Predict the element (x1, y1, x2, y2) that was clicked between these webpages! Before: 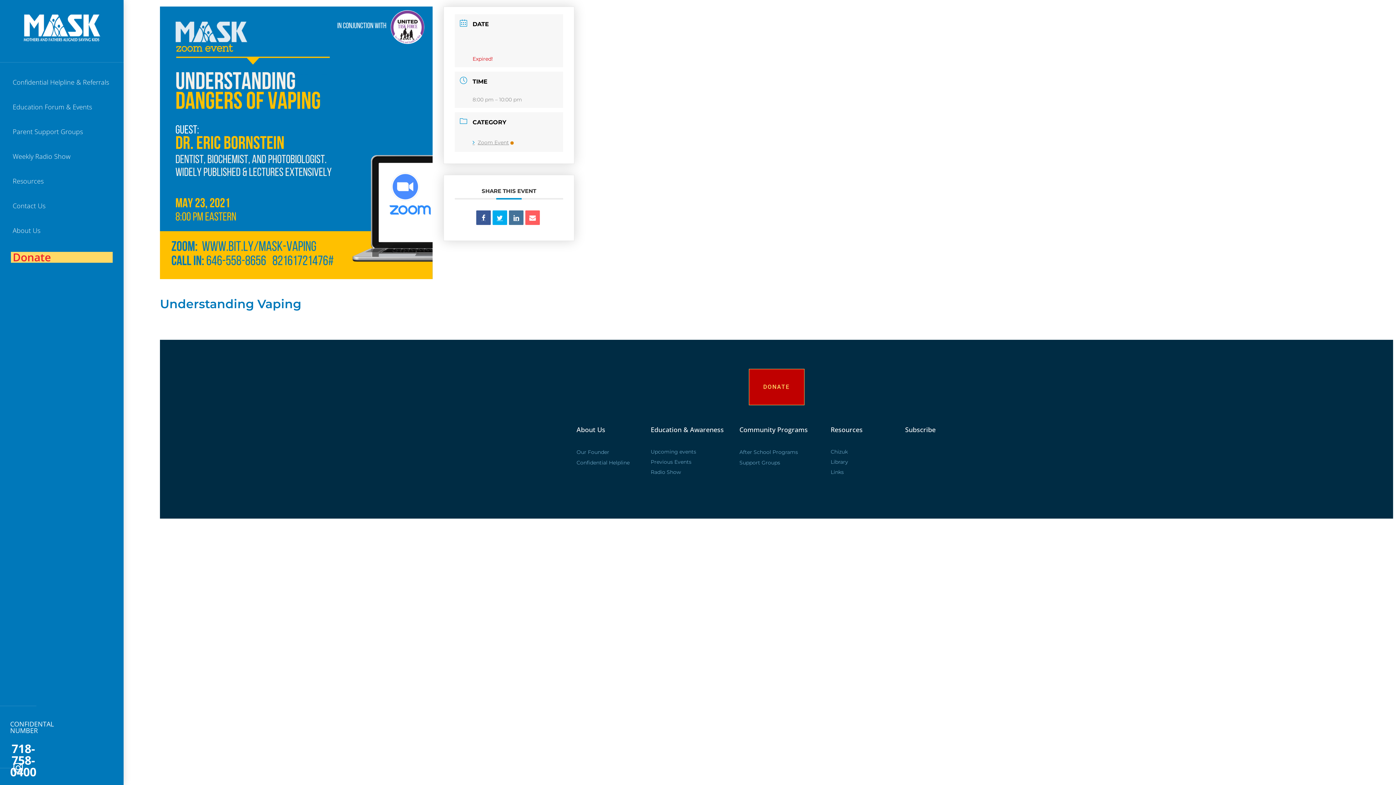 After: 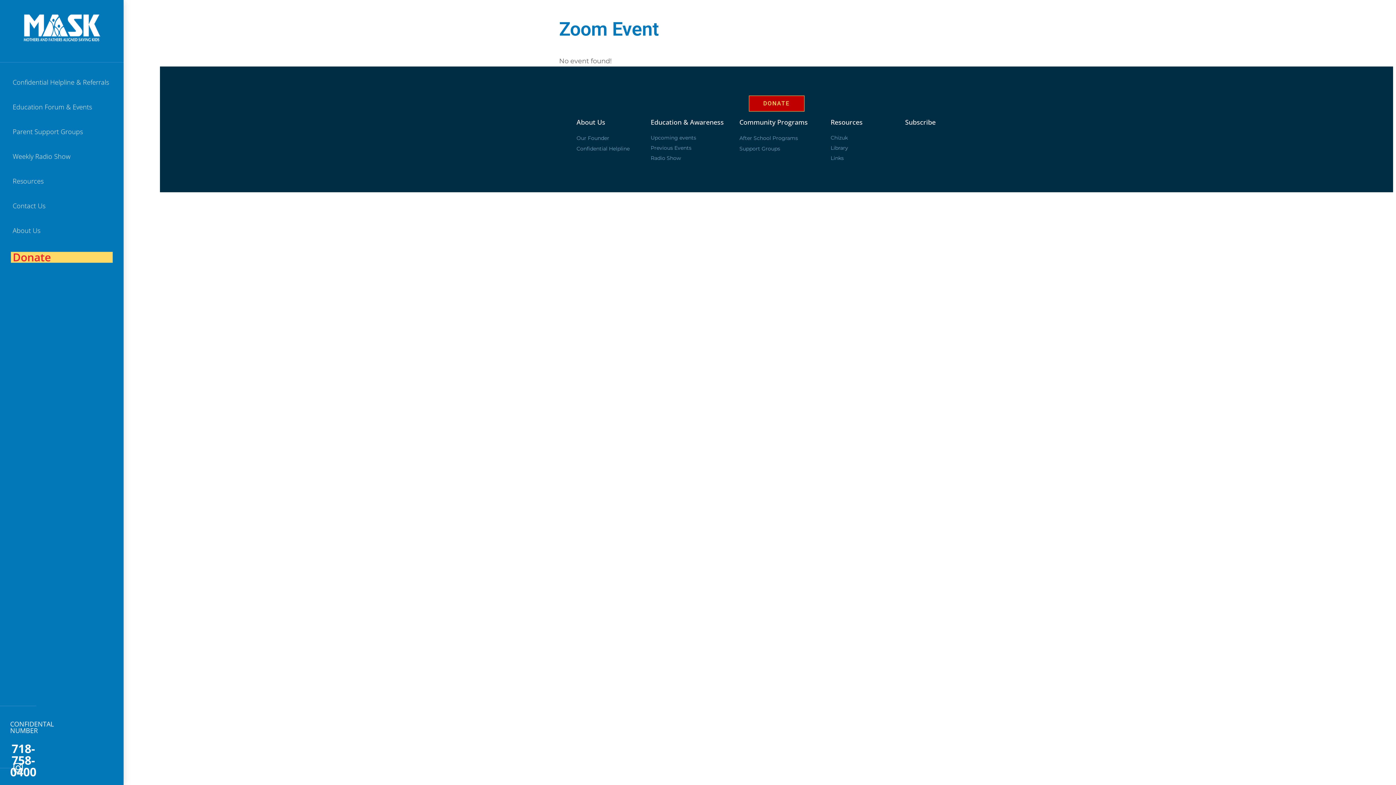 Action: bbox: (472, 139, 513, 145) label: Zoom Event 